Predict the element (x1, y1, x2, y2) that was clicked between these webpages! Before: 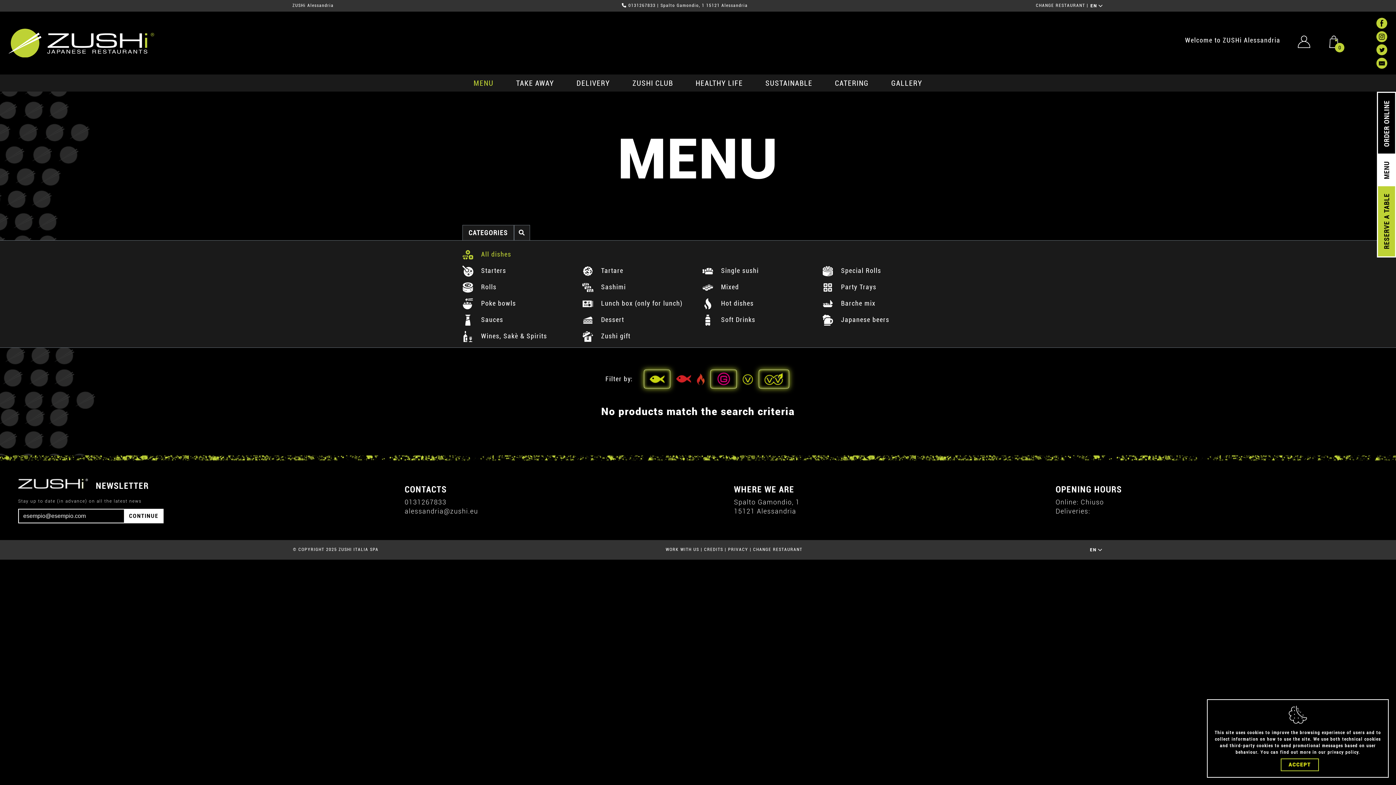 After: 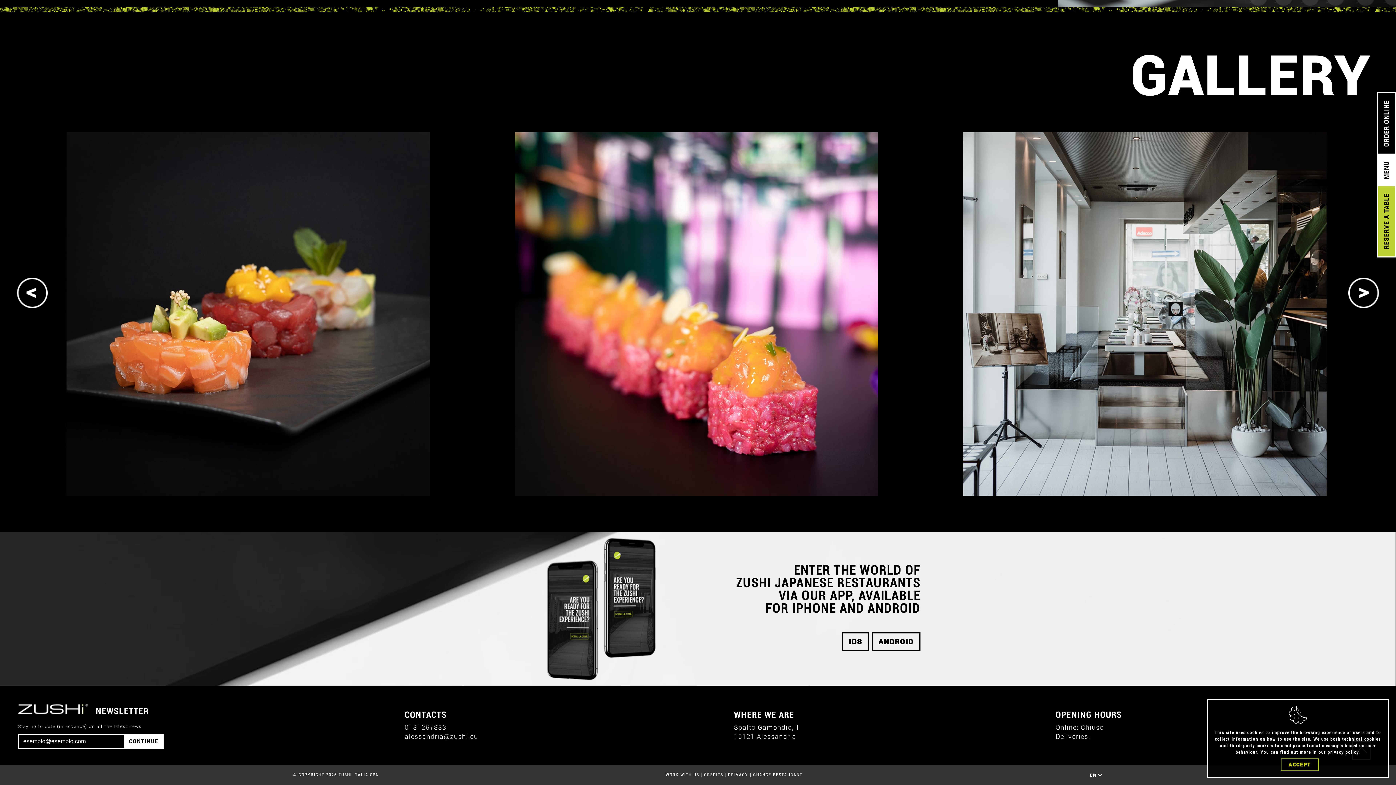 Action: bbox: (891, 77, 922, 88) label: GALLERY